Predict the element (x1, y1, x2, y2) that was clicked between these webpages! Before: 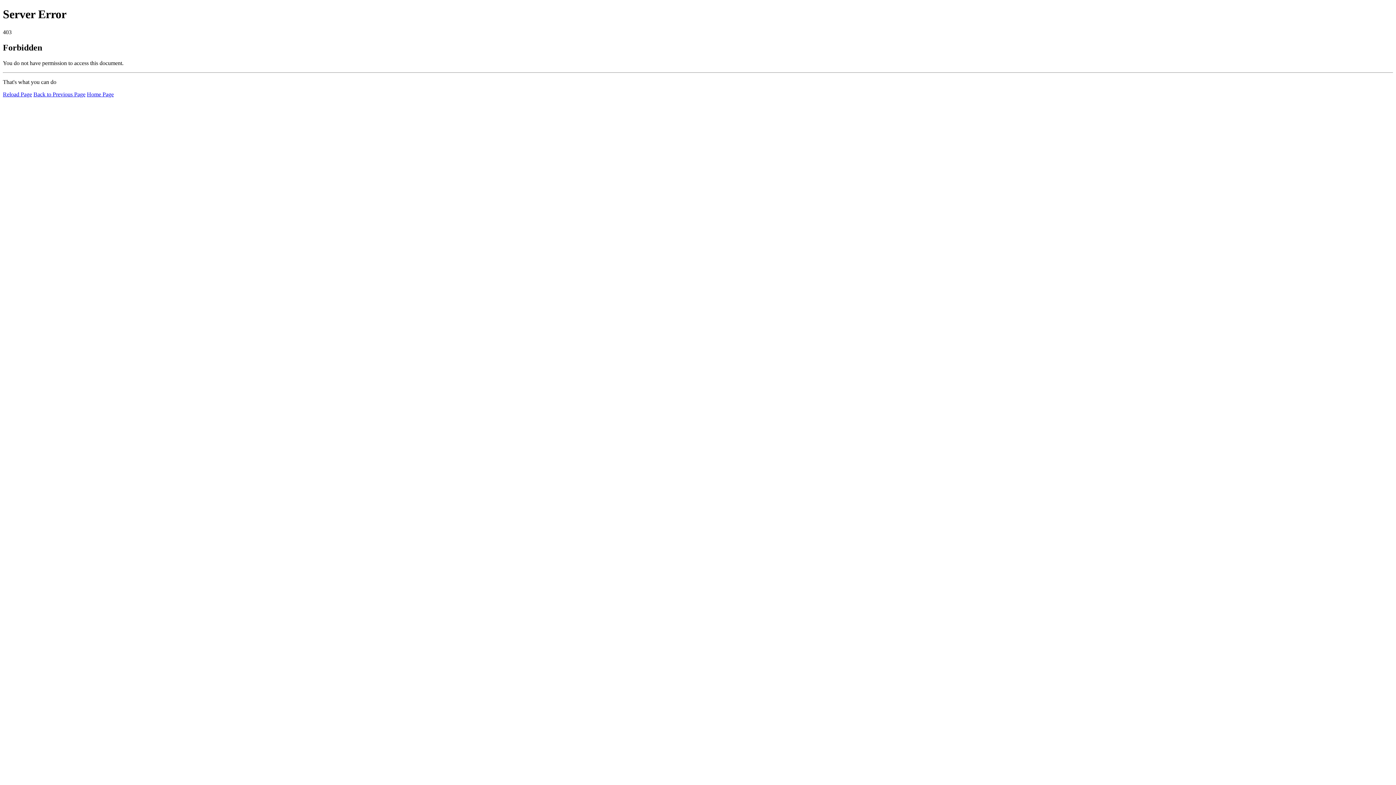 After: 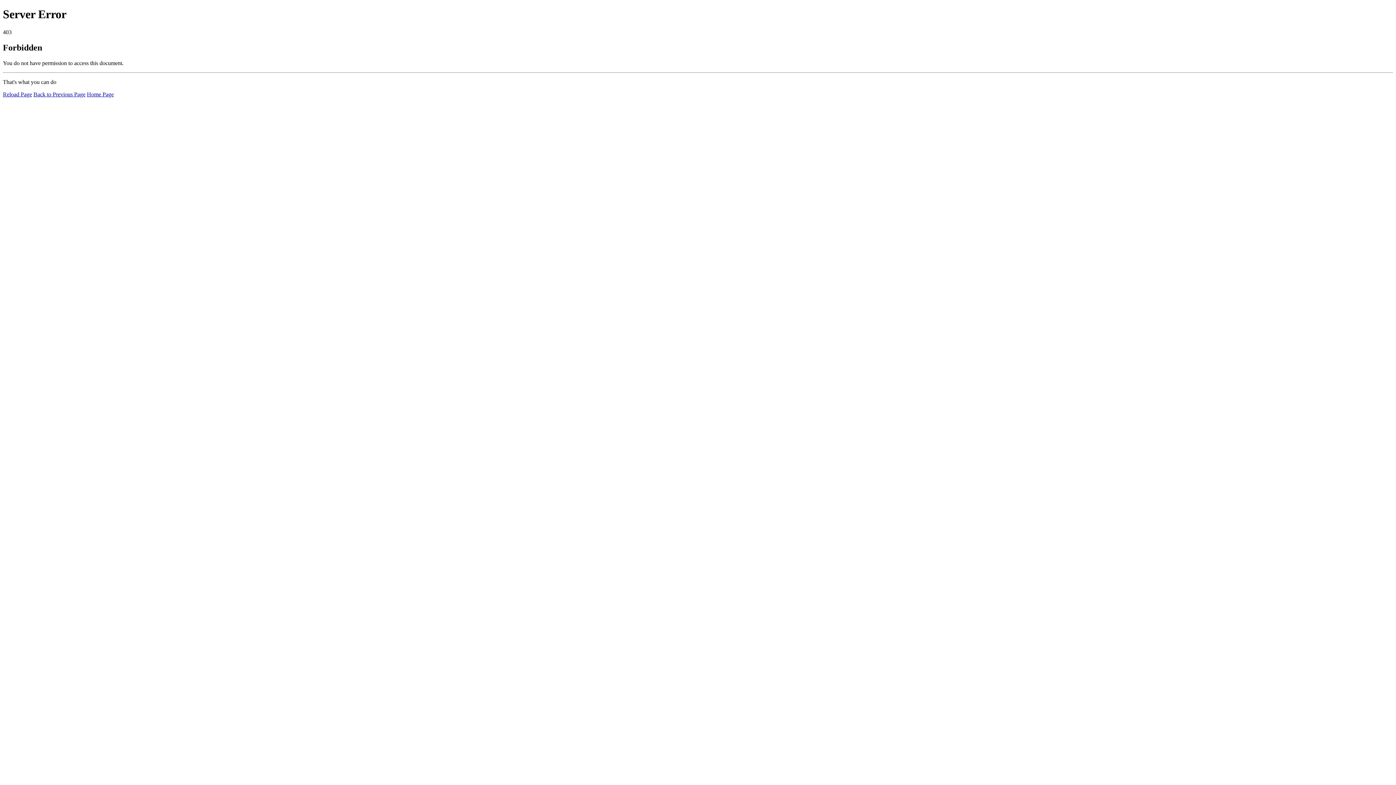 Action: bbox: (86, 91, 113, 97) label: Home Page